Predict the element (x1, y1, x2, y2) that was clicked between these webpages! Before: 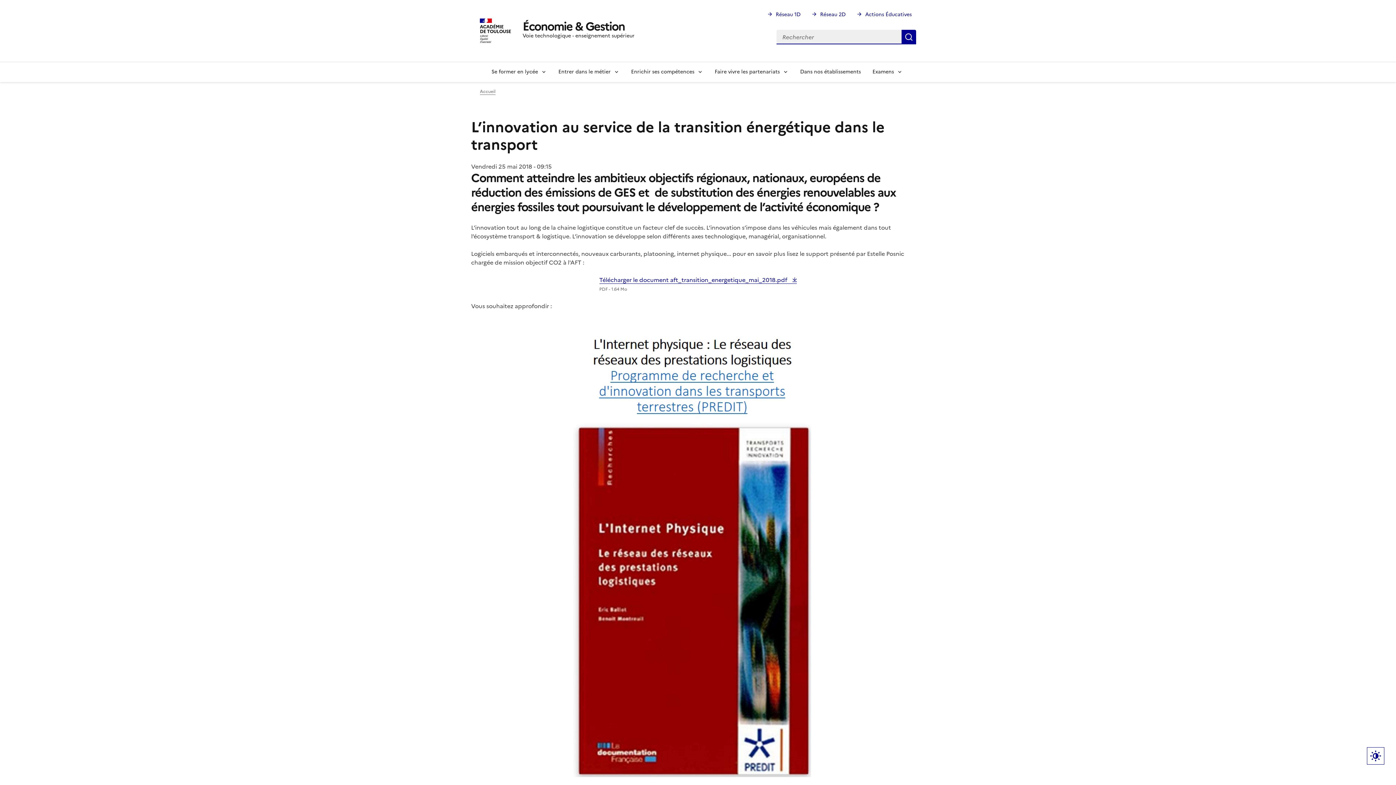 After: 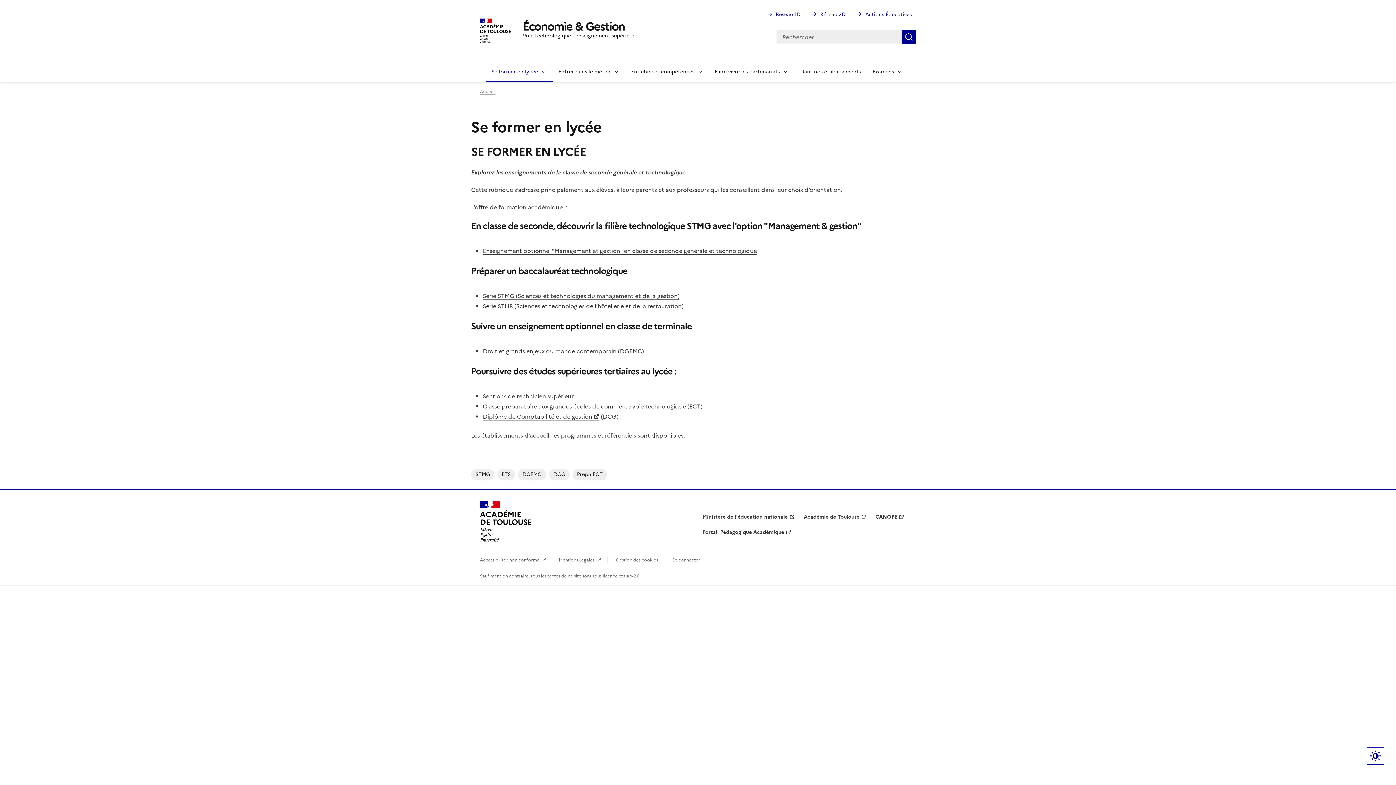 Action: bbox: (485, 61, 552, 82) label: Se former en lycée